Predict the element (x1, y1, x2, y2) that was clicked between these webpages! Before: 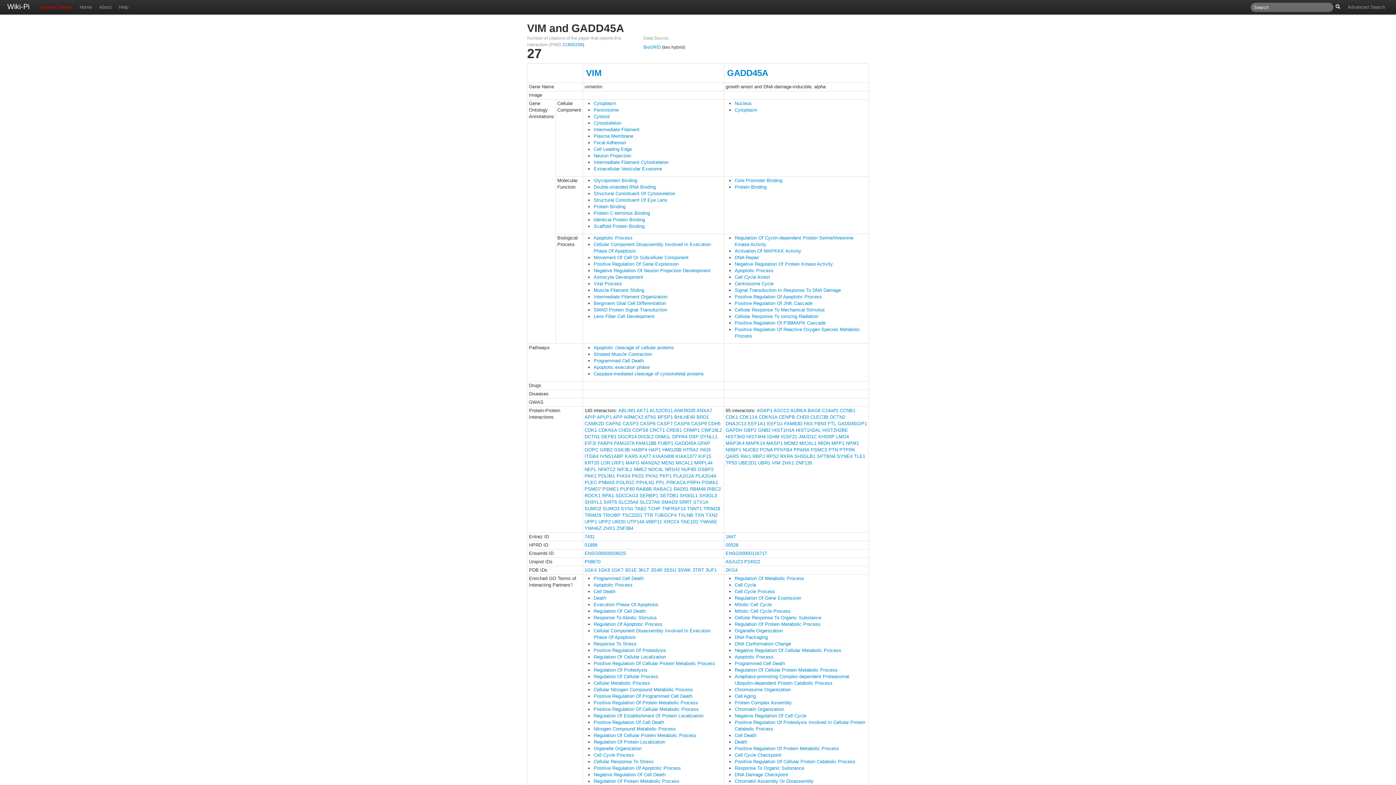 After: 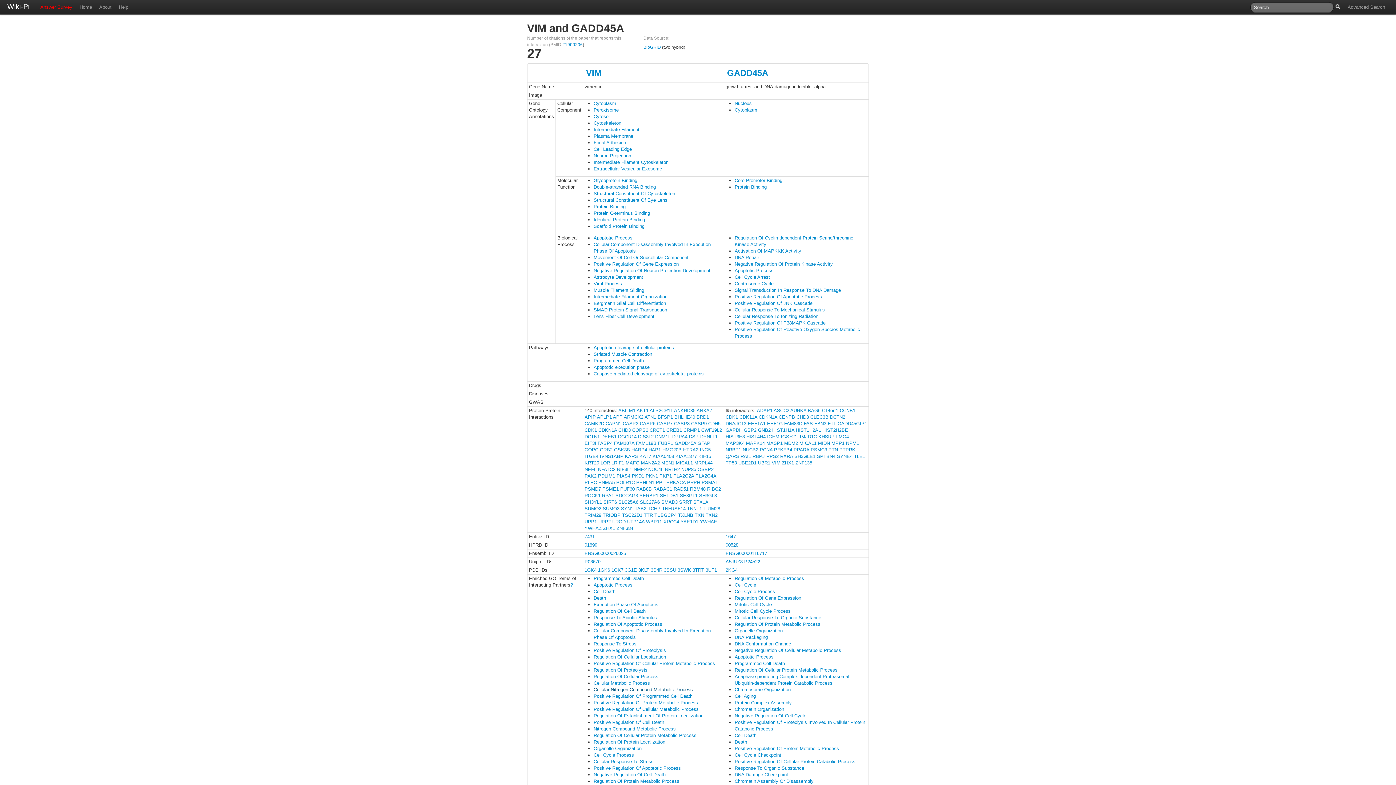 Action: bbox: (593, 687, 693, 692) label: Cellular Nitrogen Compound Metabolic Process